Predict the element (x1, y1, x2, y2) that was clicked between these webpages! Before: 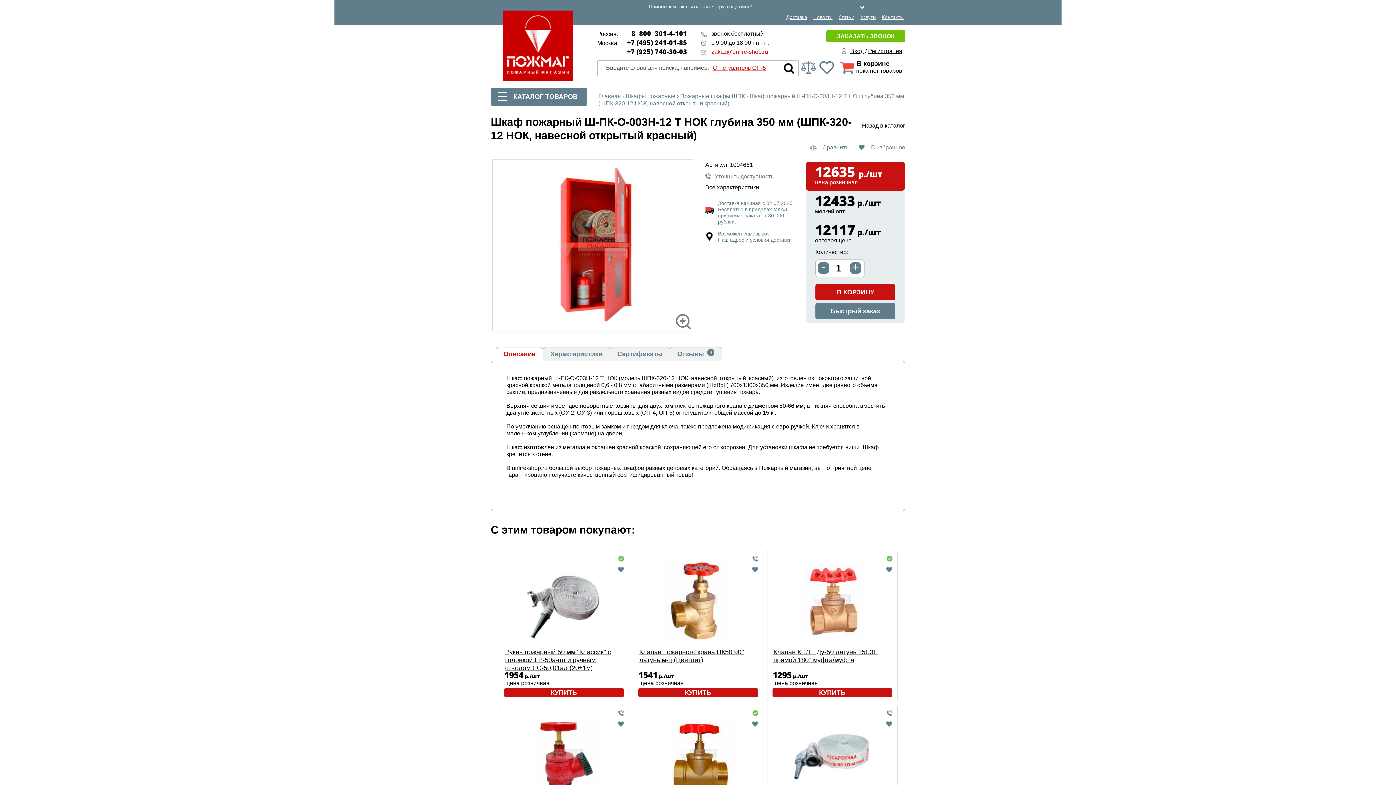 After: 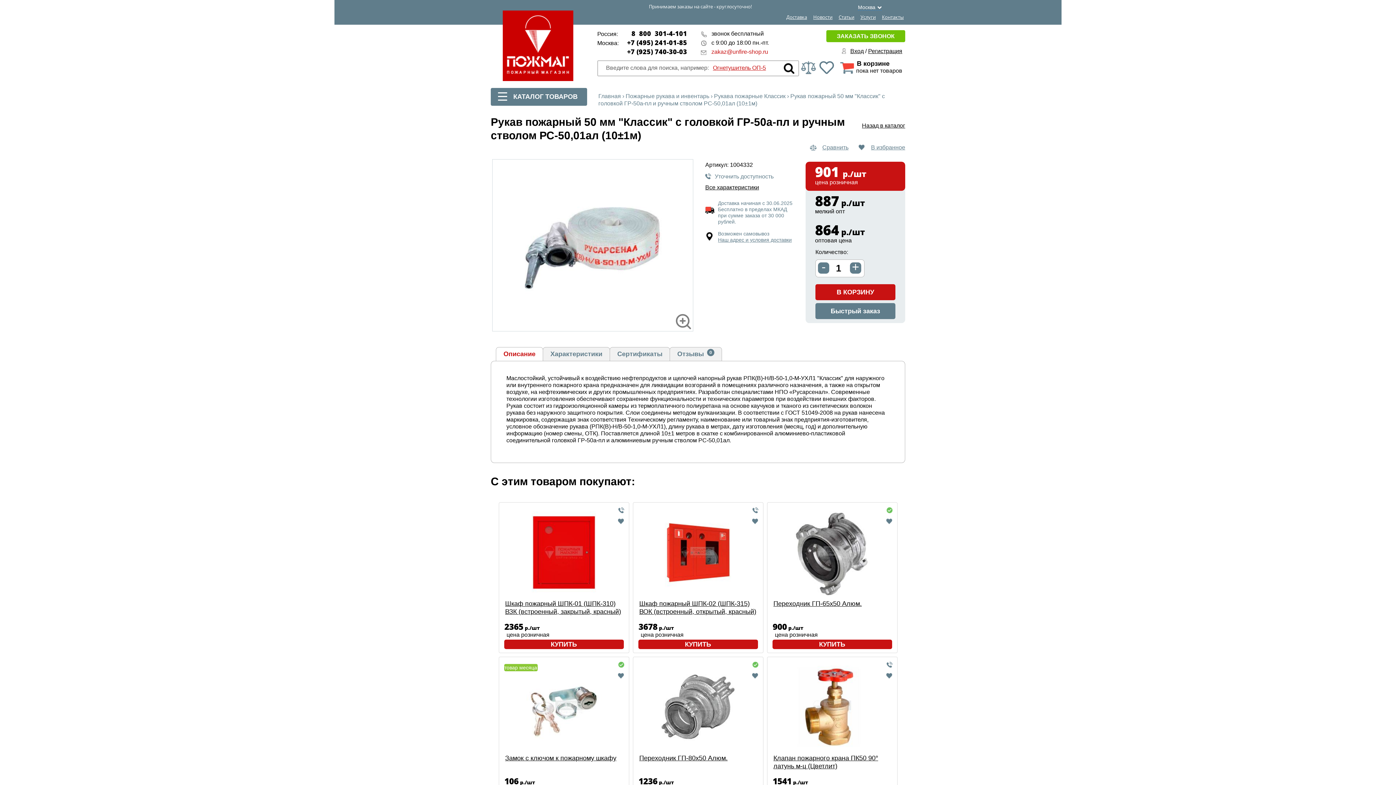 Action: bbox: (767, 708, 897, 802)